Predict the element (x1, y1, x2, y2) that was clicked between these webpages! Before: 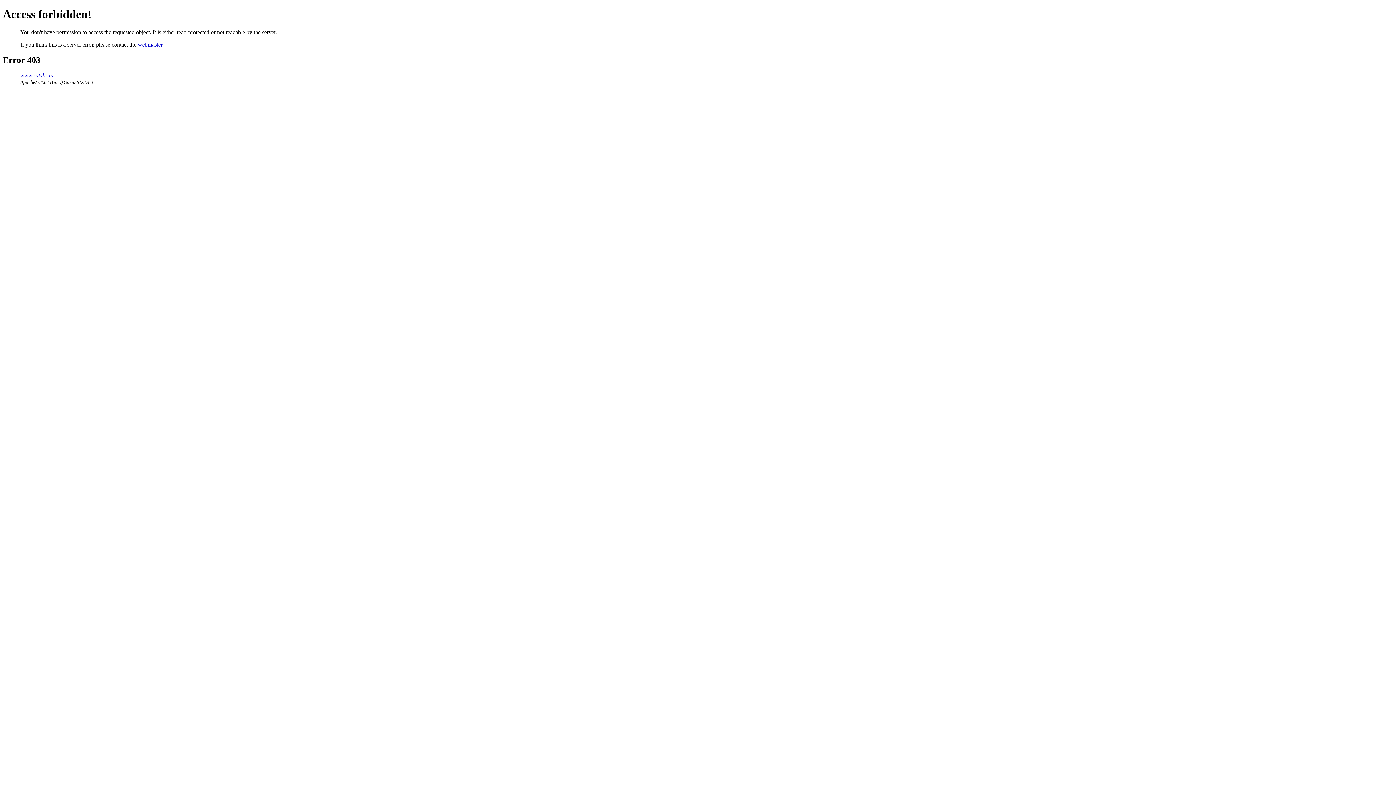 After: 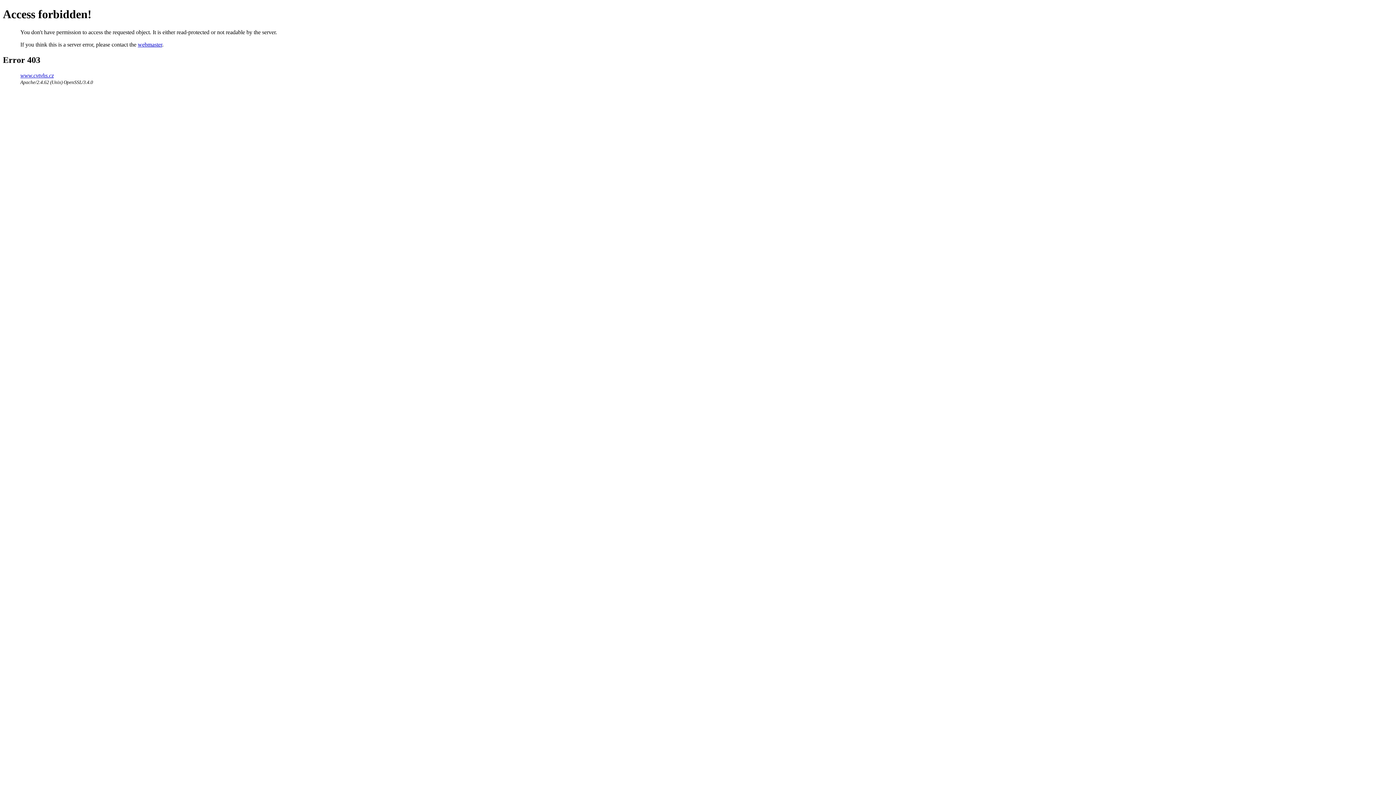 Action: label: webmaster bbox: (137, 41, 162, 47)